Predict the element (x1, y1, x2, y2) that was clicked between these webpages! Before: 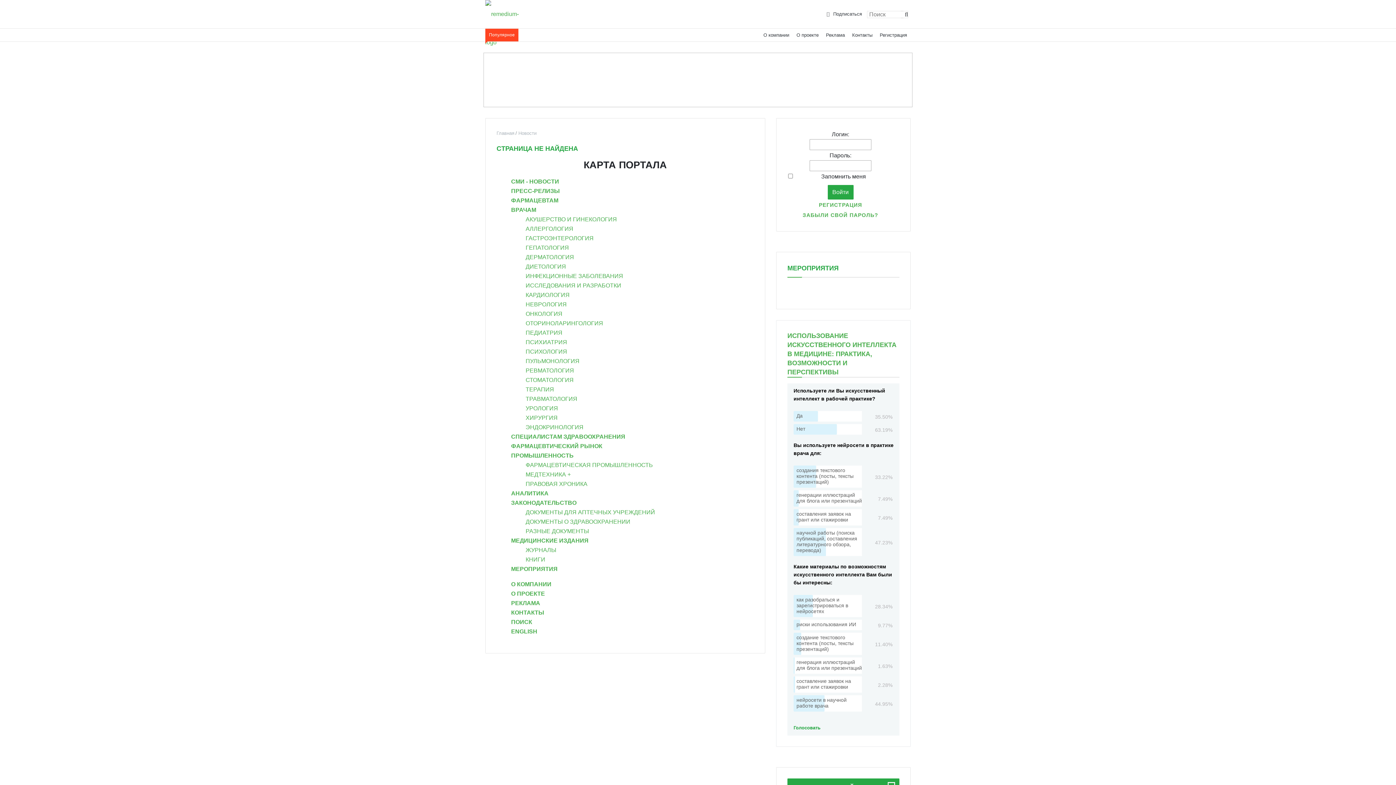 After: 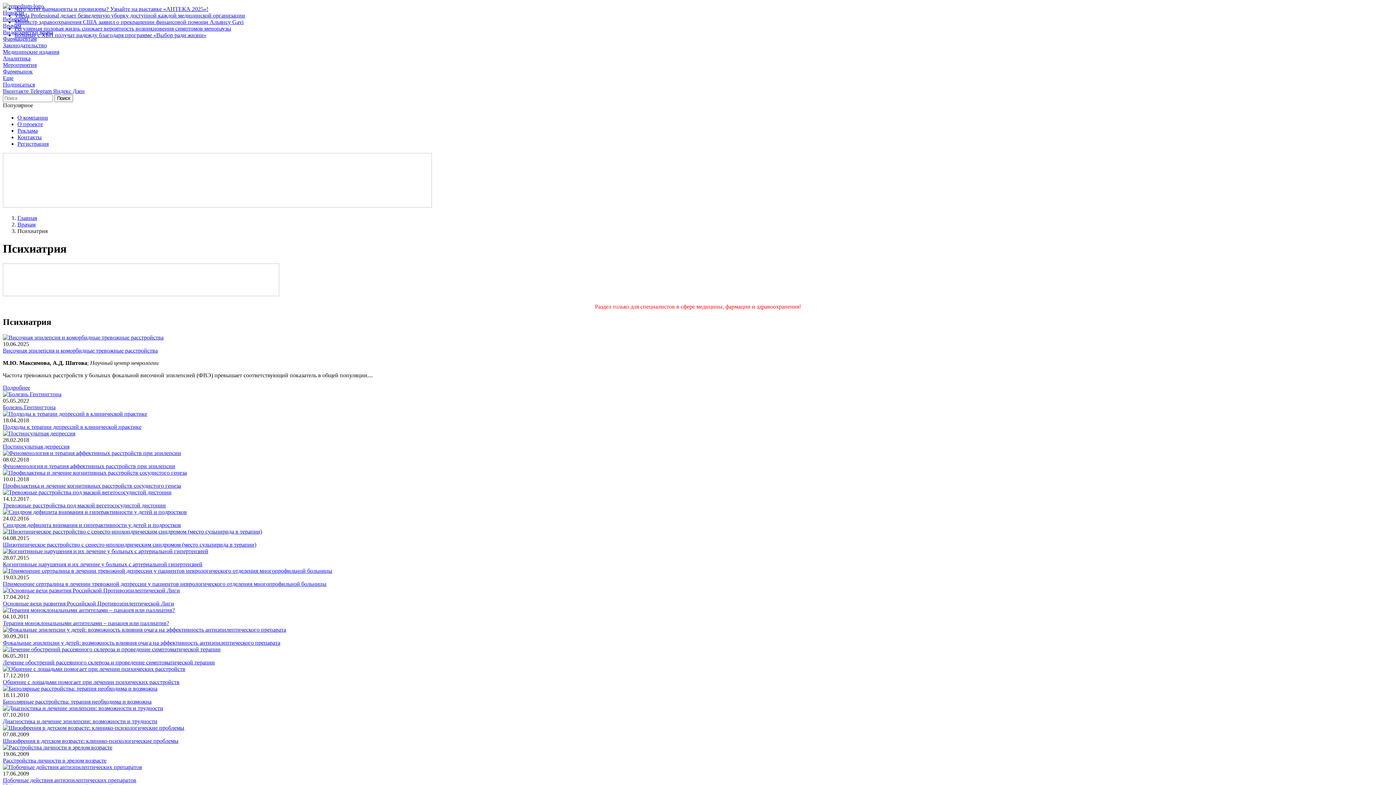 Action: bbox: (525, 339, 567, 345) label: ПСИХИАТРИЯ